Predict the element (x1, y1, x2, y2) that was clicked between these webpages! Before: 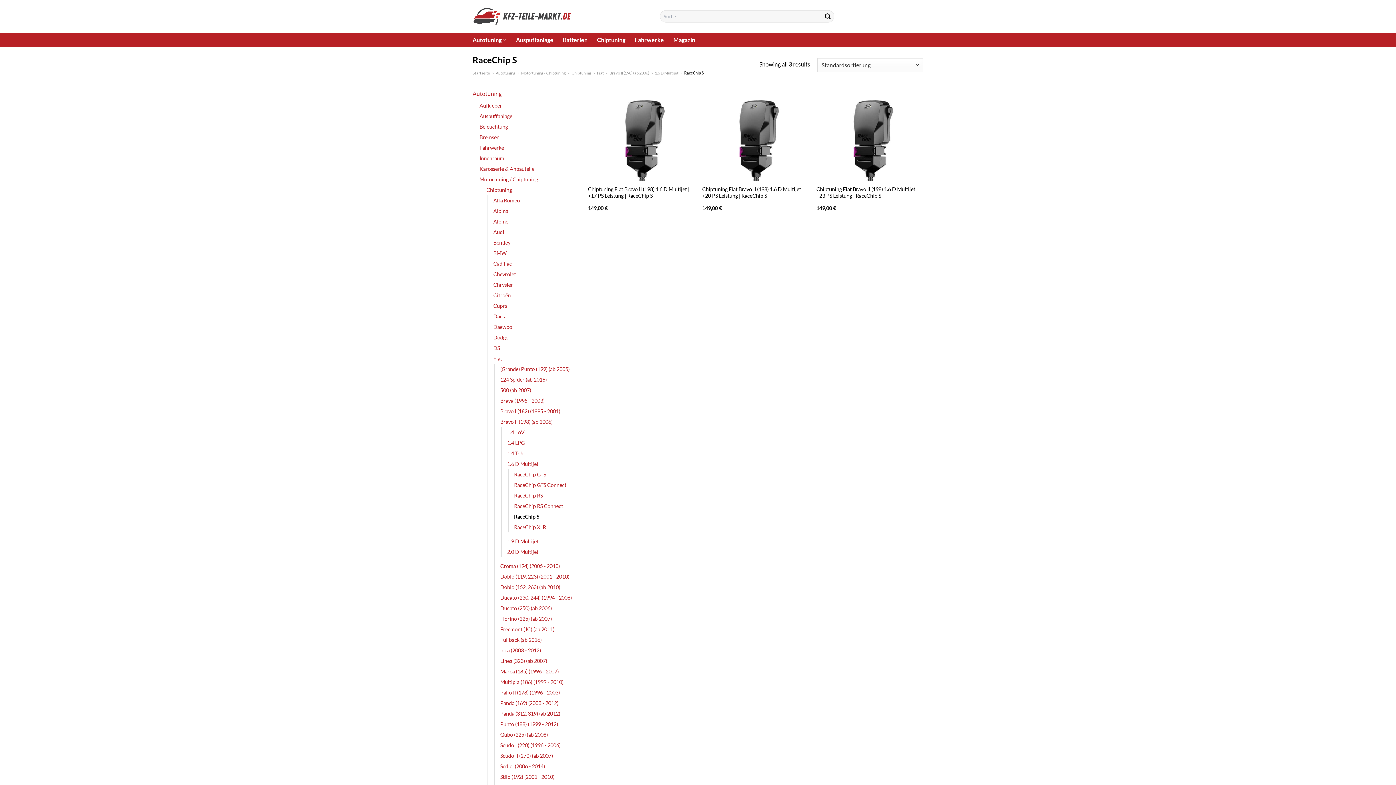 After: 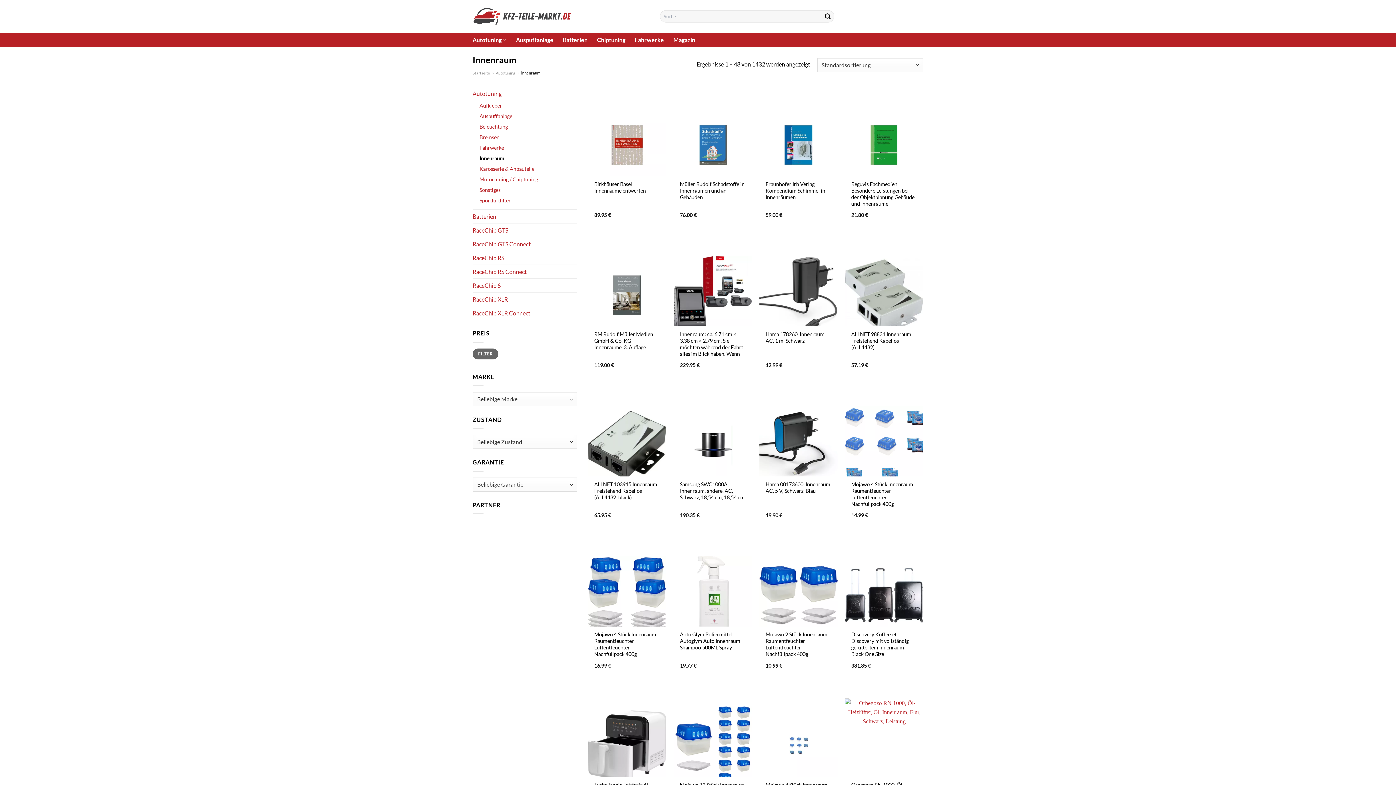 Action: bbox: (479, 153, 504, 163) label: Innenraum